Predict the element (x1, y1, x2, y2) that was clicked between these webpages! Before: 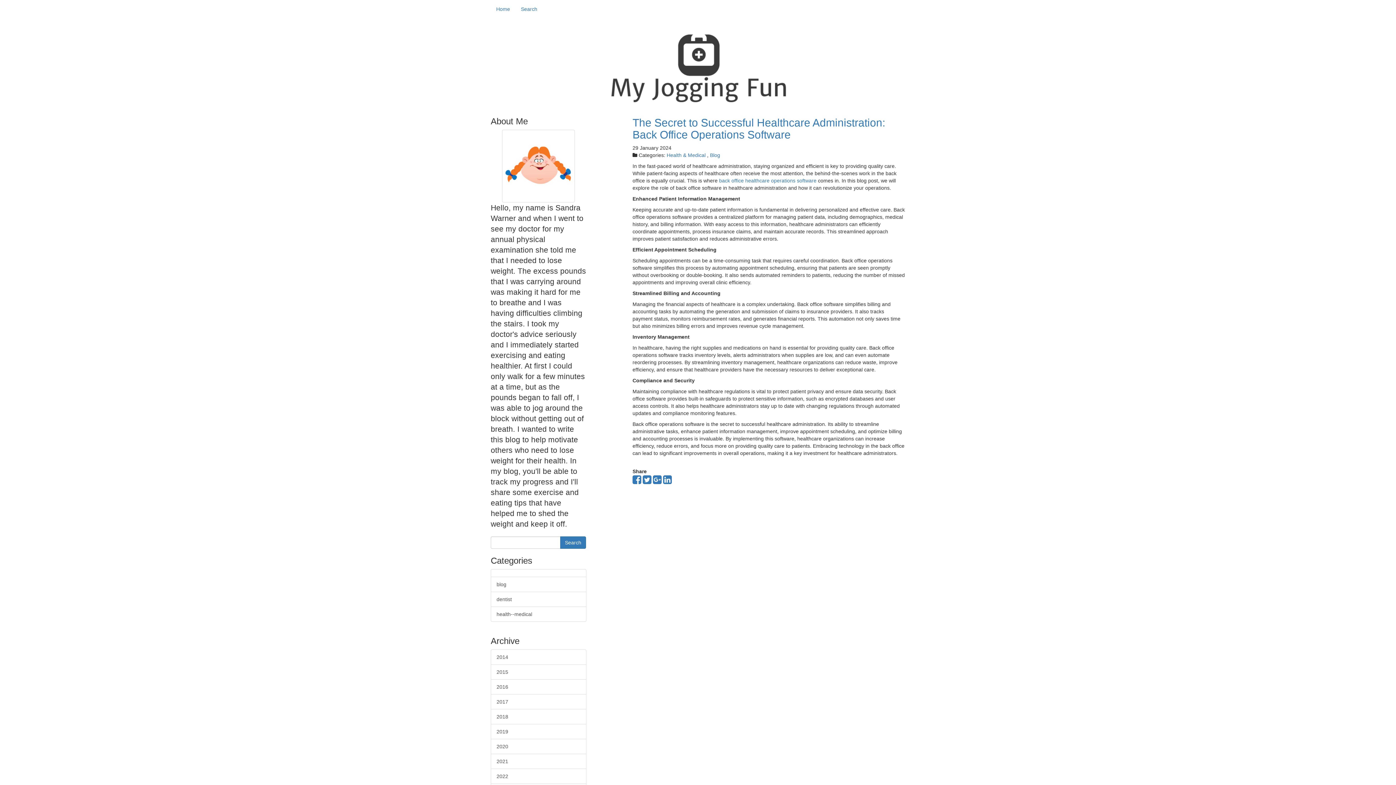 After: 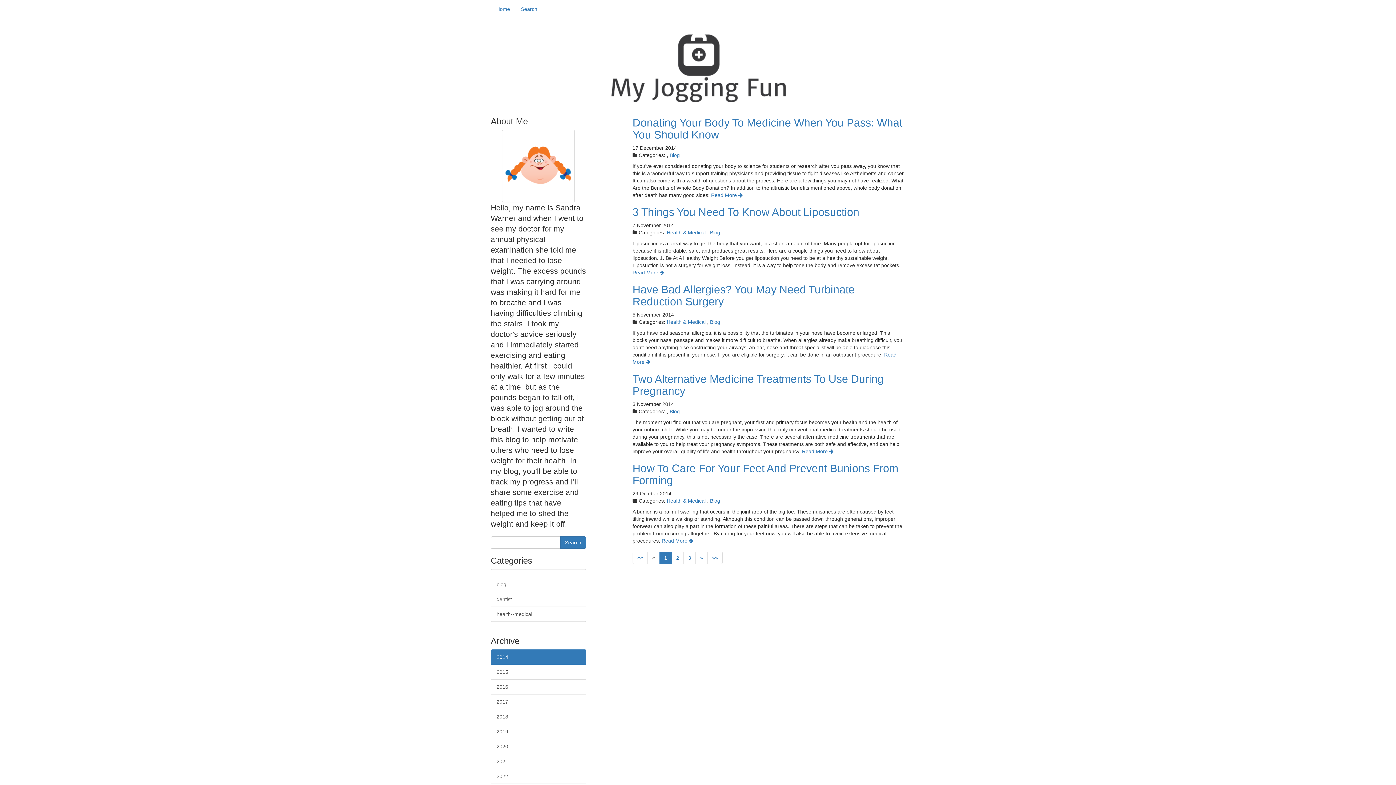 Action: bbox: (490, 649, 586, 665) label: 2014